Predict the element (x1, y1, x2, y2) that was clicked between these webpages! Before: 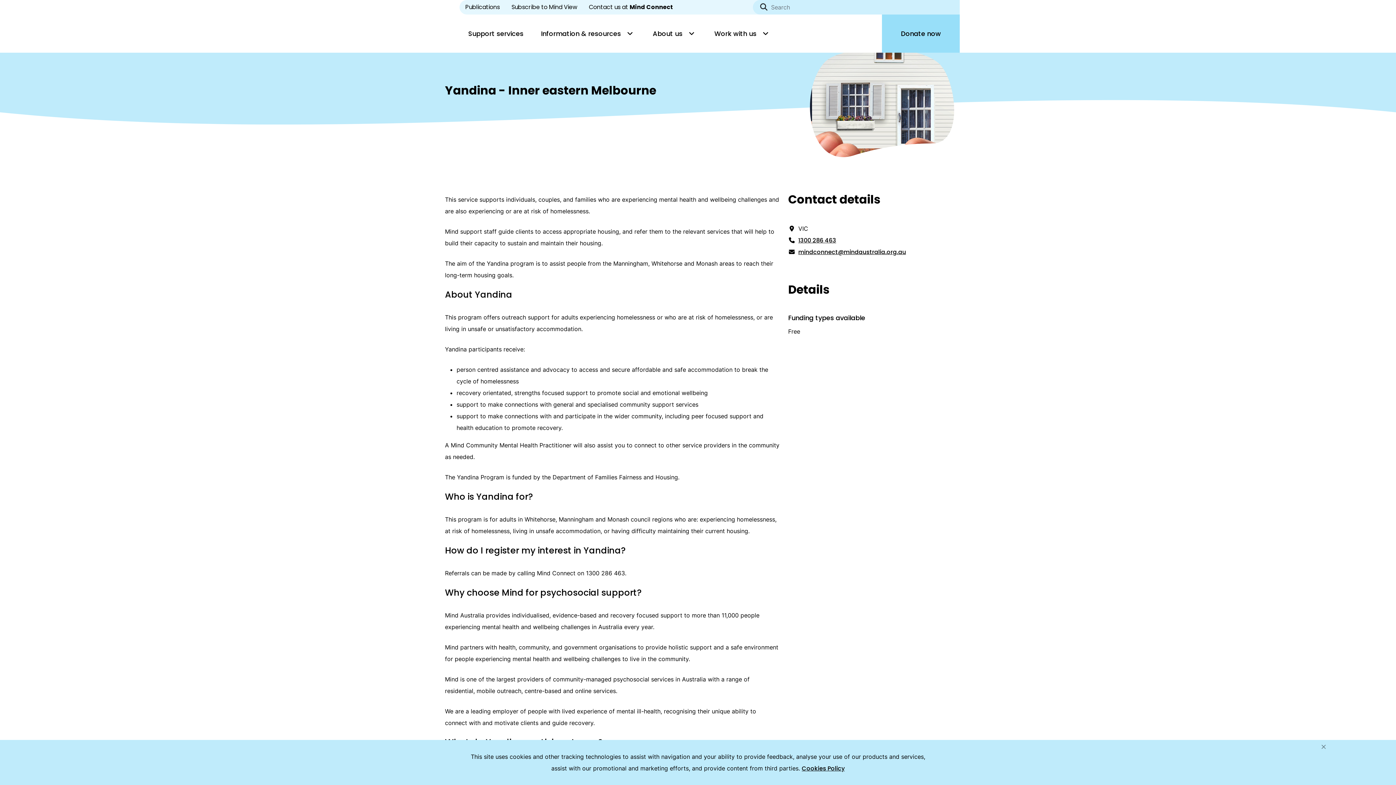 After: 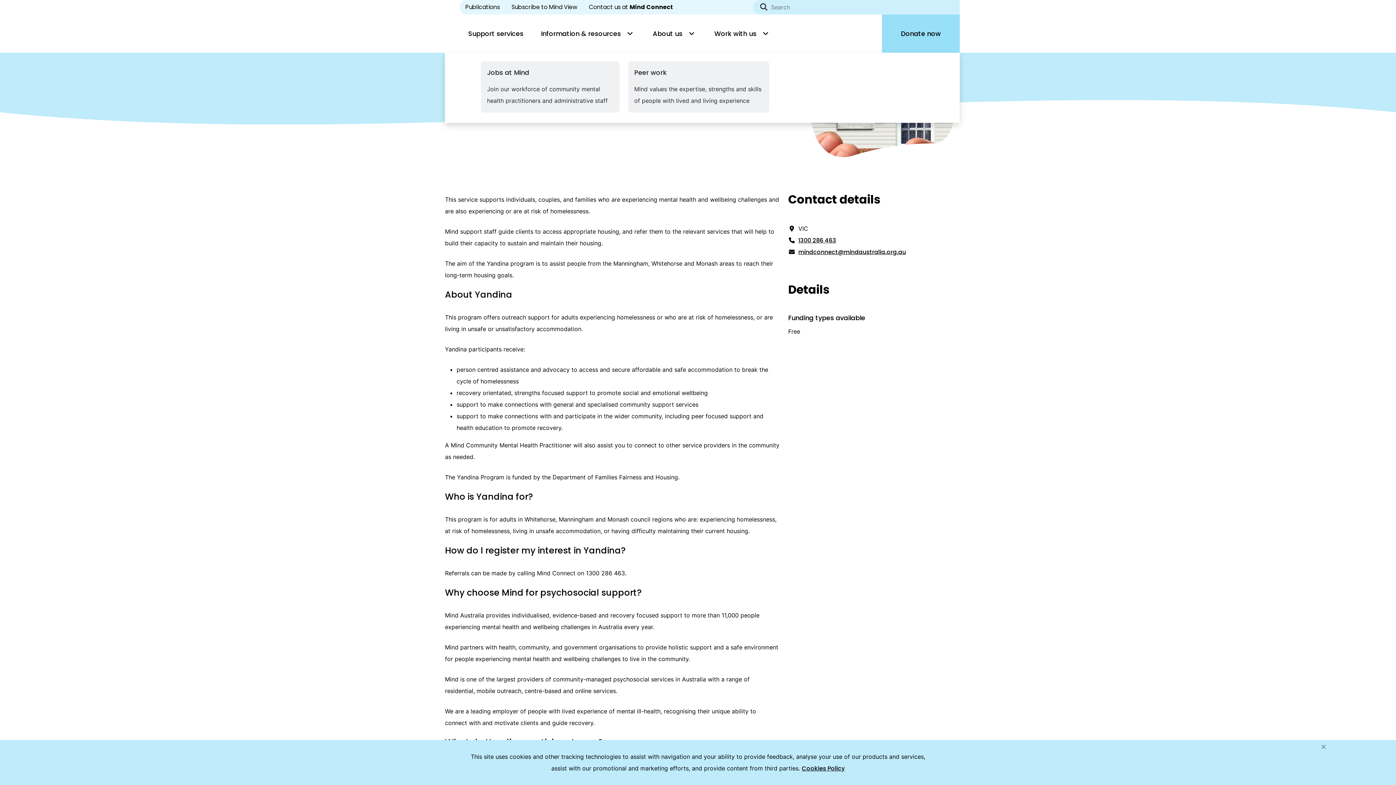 Action: label: Work with us bbox: (705, 14, 779, 52)